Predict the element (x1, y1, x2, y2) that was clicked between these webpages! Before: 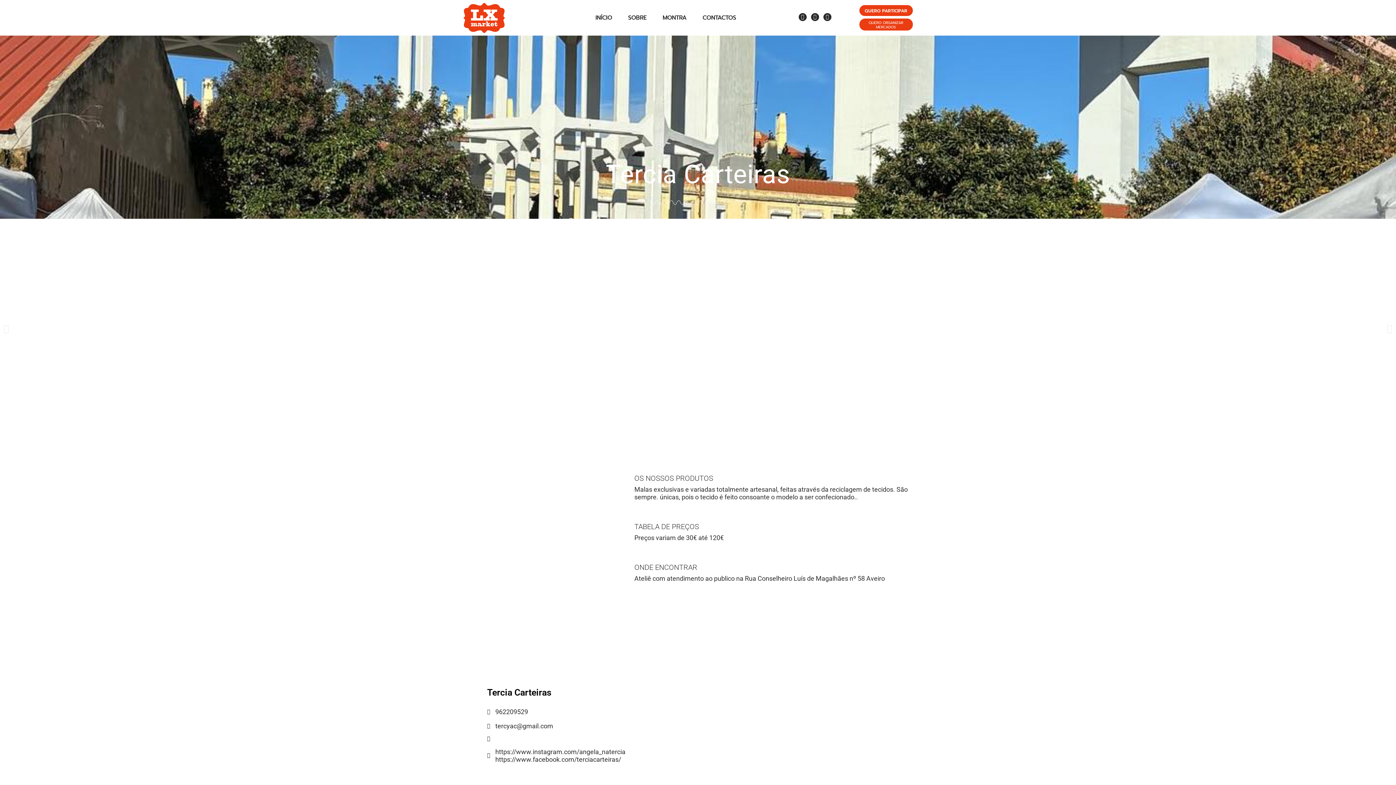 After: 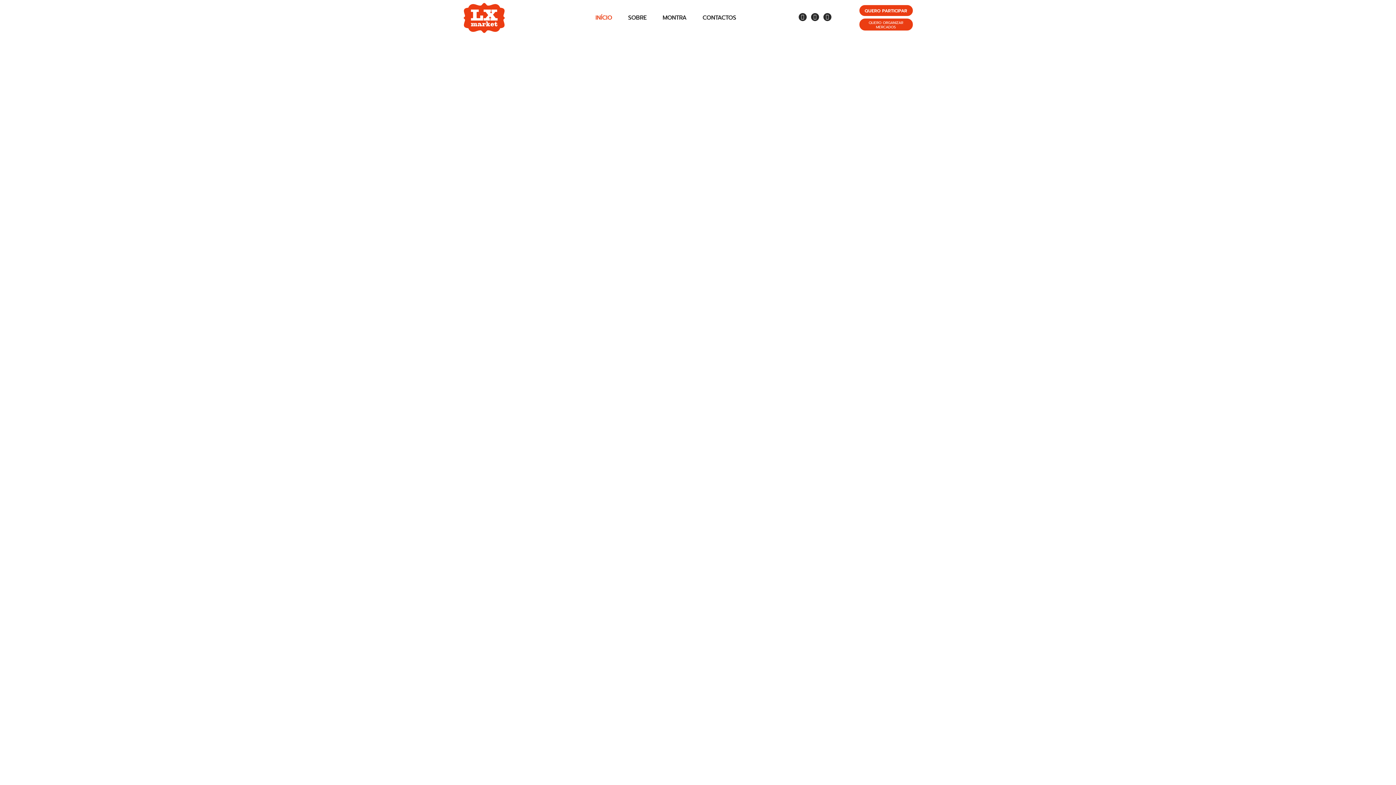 Action: bbox: (508, 1, 544, 33)